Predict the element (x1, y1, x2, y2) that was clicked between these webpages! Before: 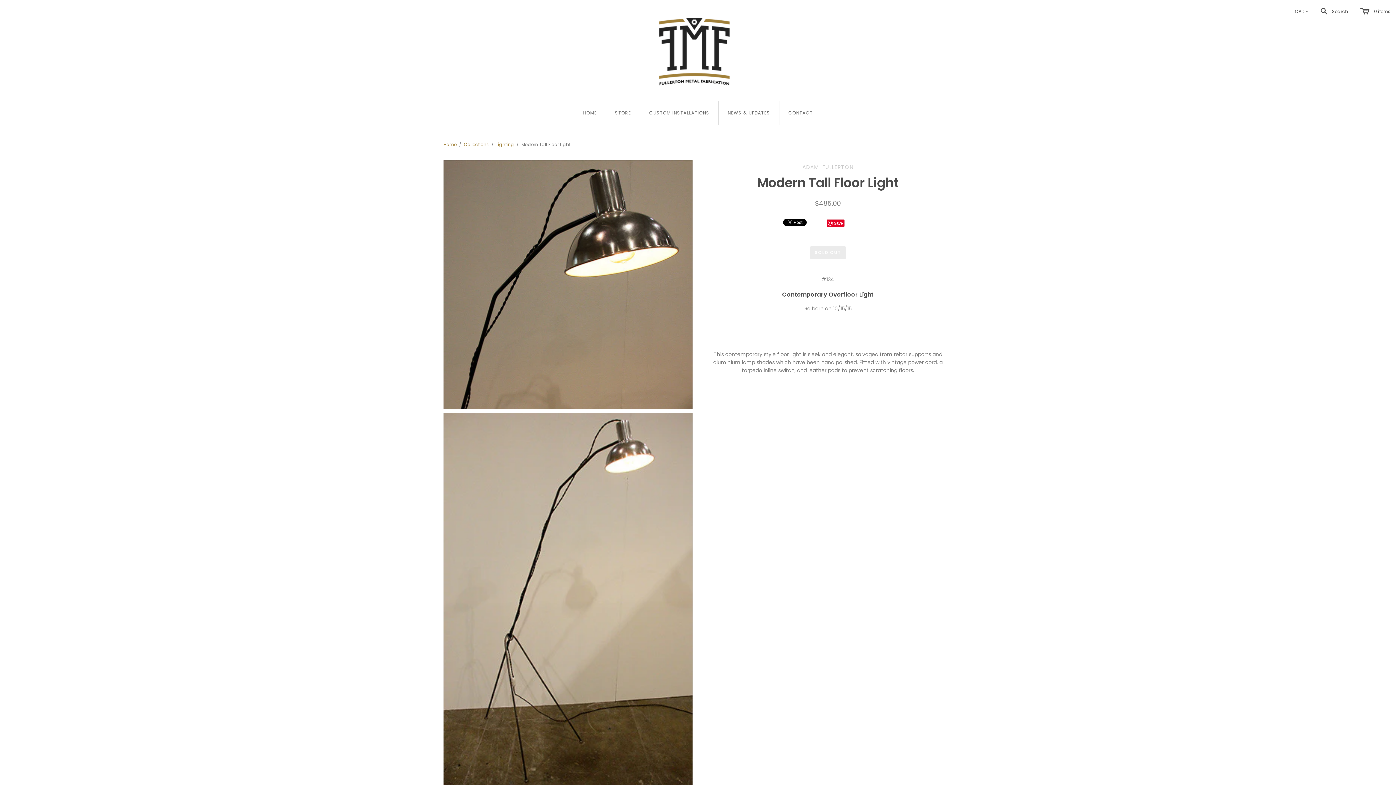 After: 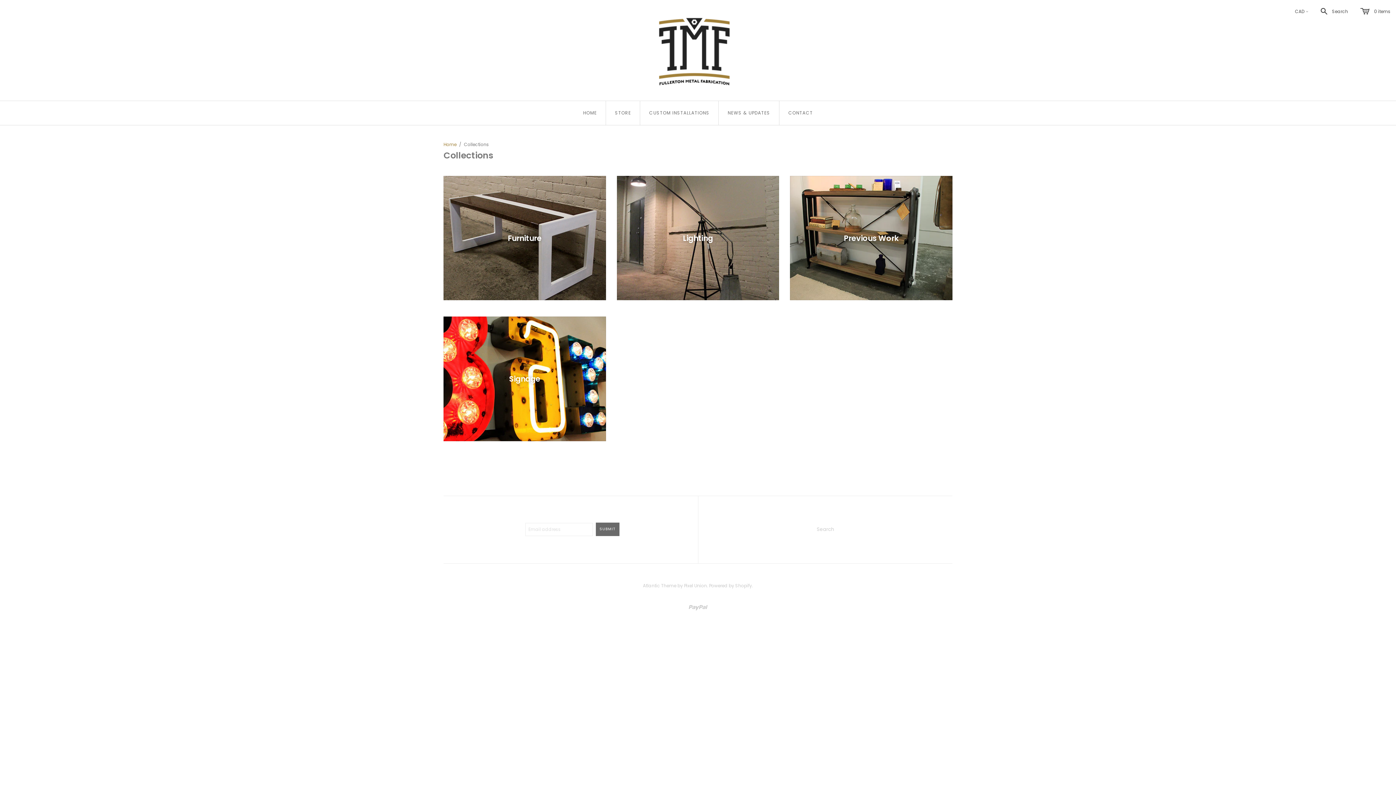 Action: label: STORE bbox: (606, 101, 640, 125)